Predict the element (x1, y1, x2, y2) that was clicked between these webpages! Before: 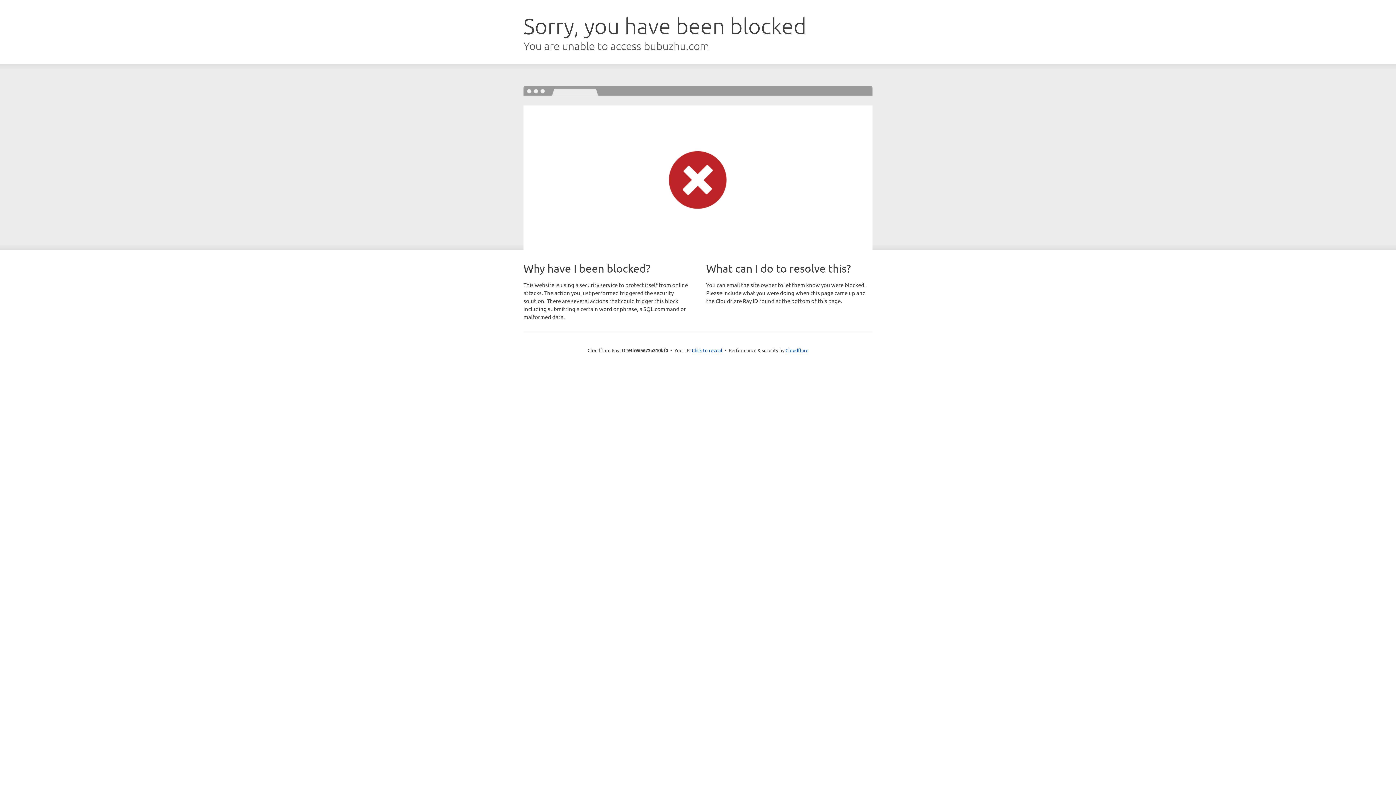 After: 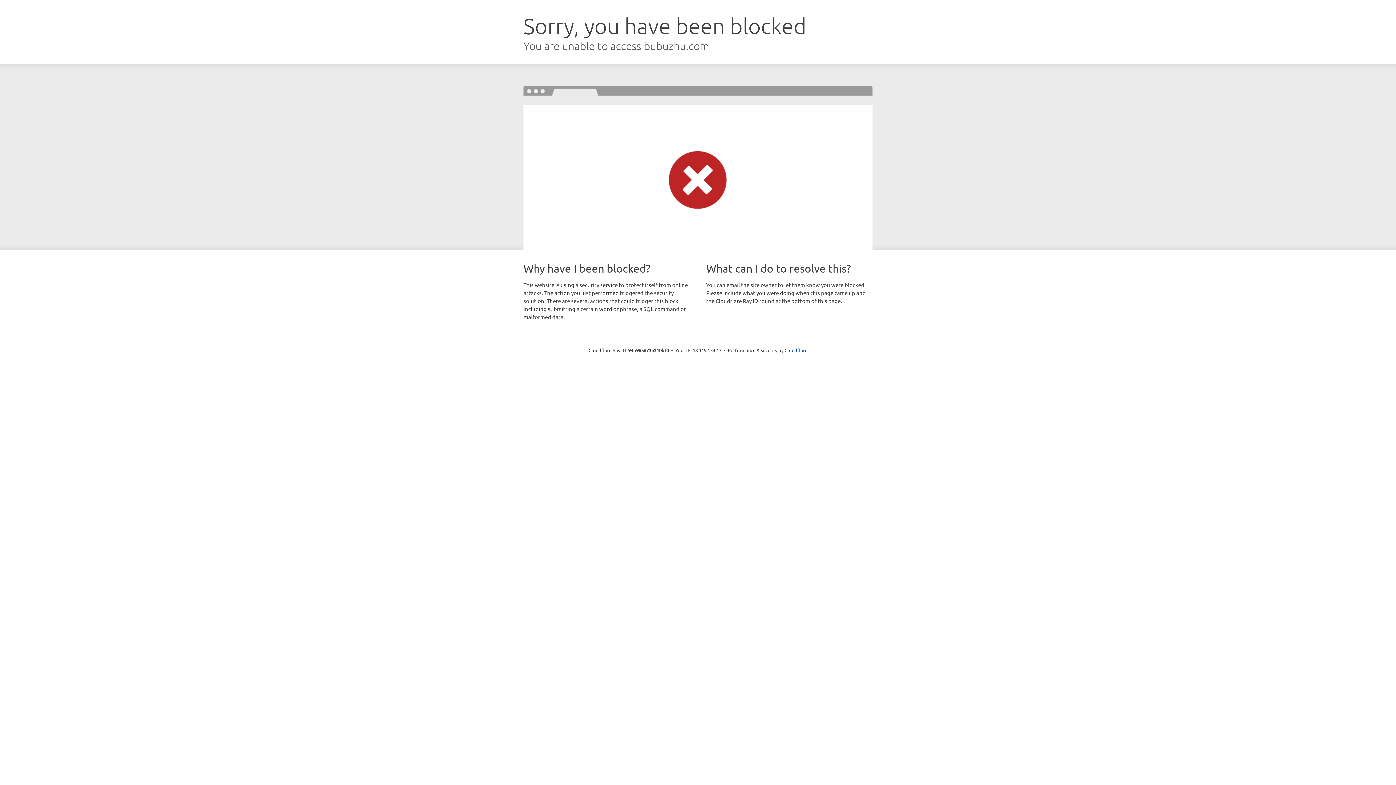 Action: label: Click to reveal bbox: (692, 346, 722, 353)